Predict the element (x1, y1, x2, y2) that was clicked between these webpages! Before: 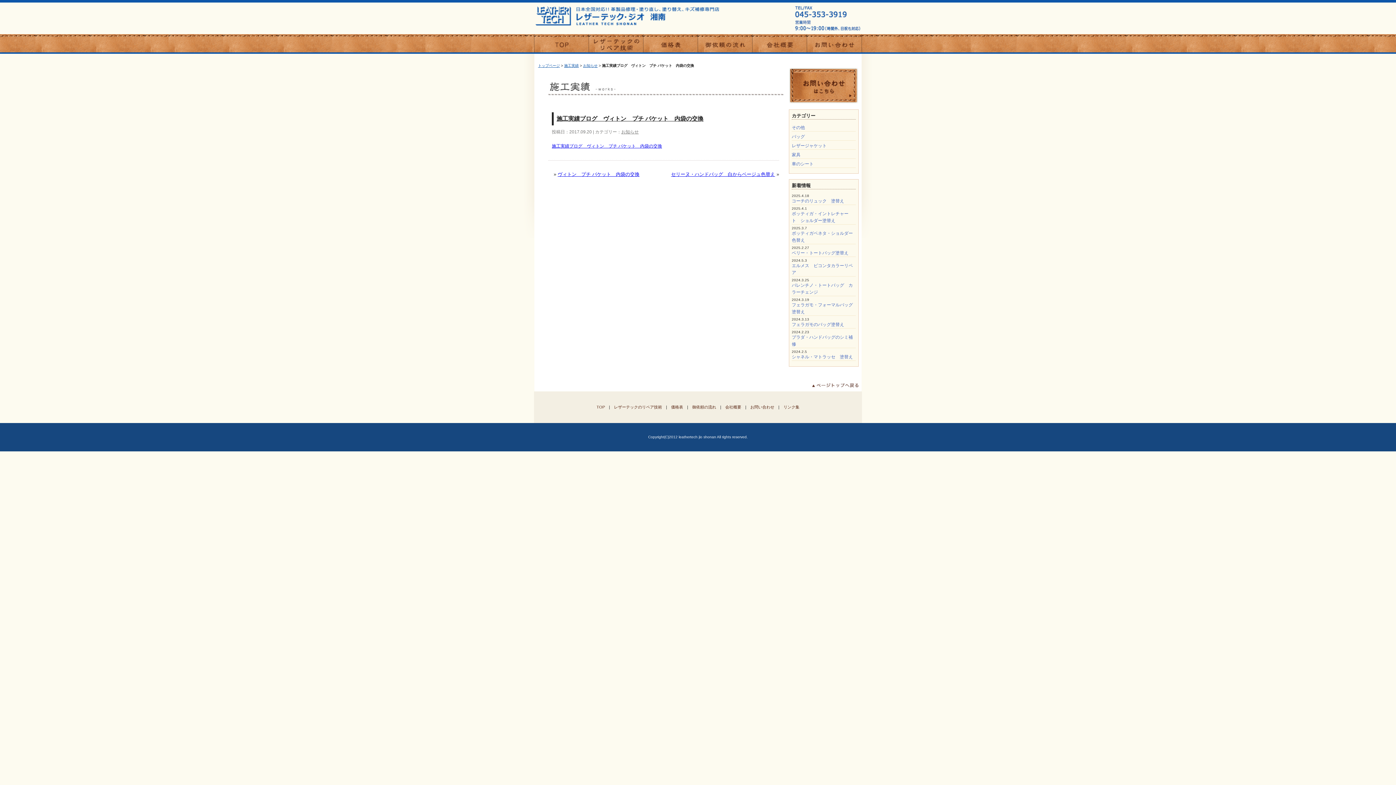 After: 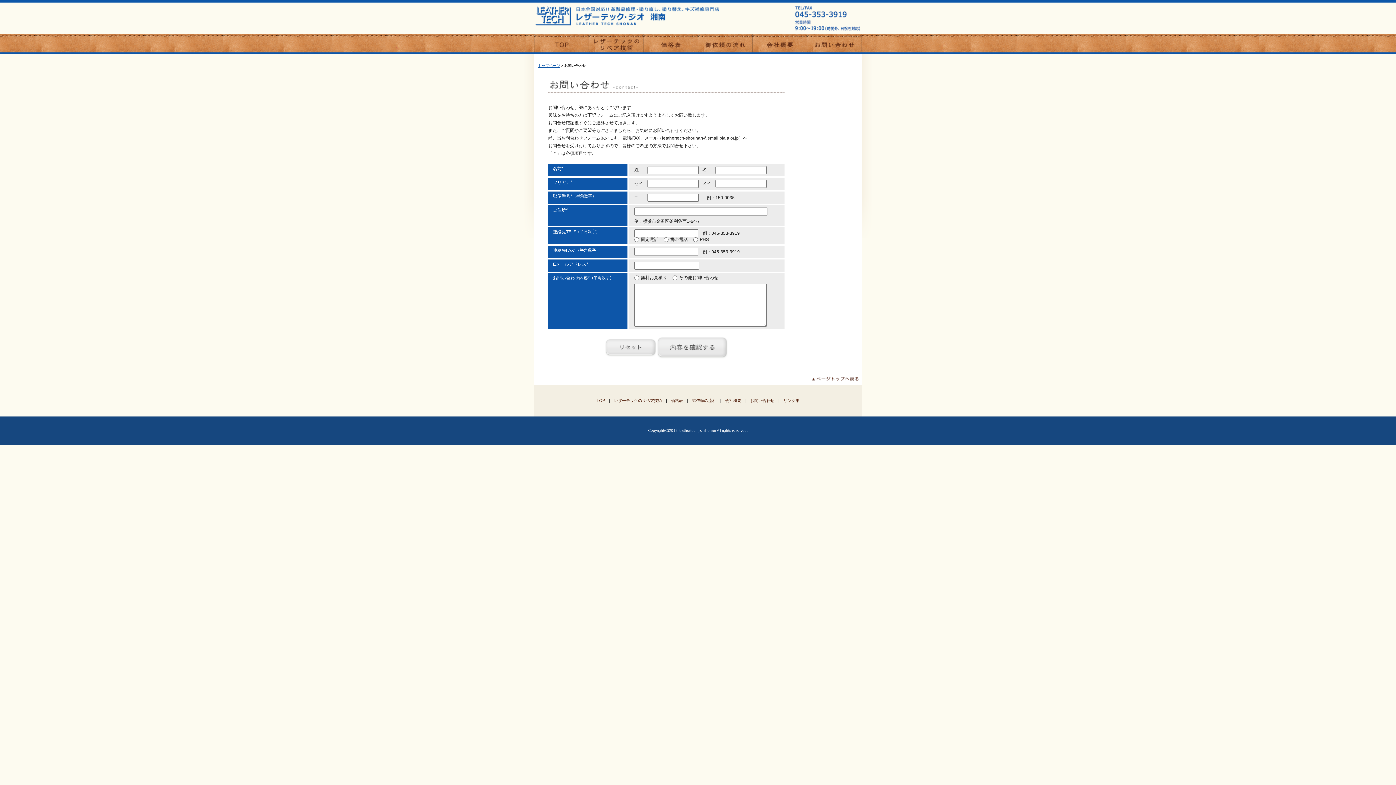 Action: bbox: (789, 100, 858, 104)